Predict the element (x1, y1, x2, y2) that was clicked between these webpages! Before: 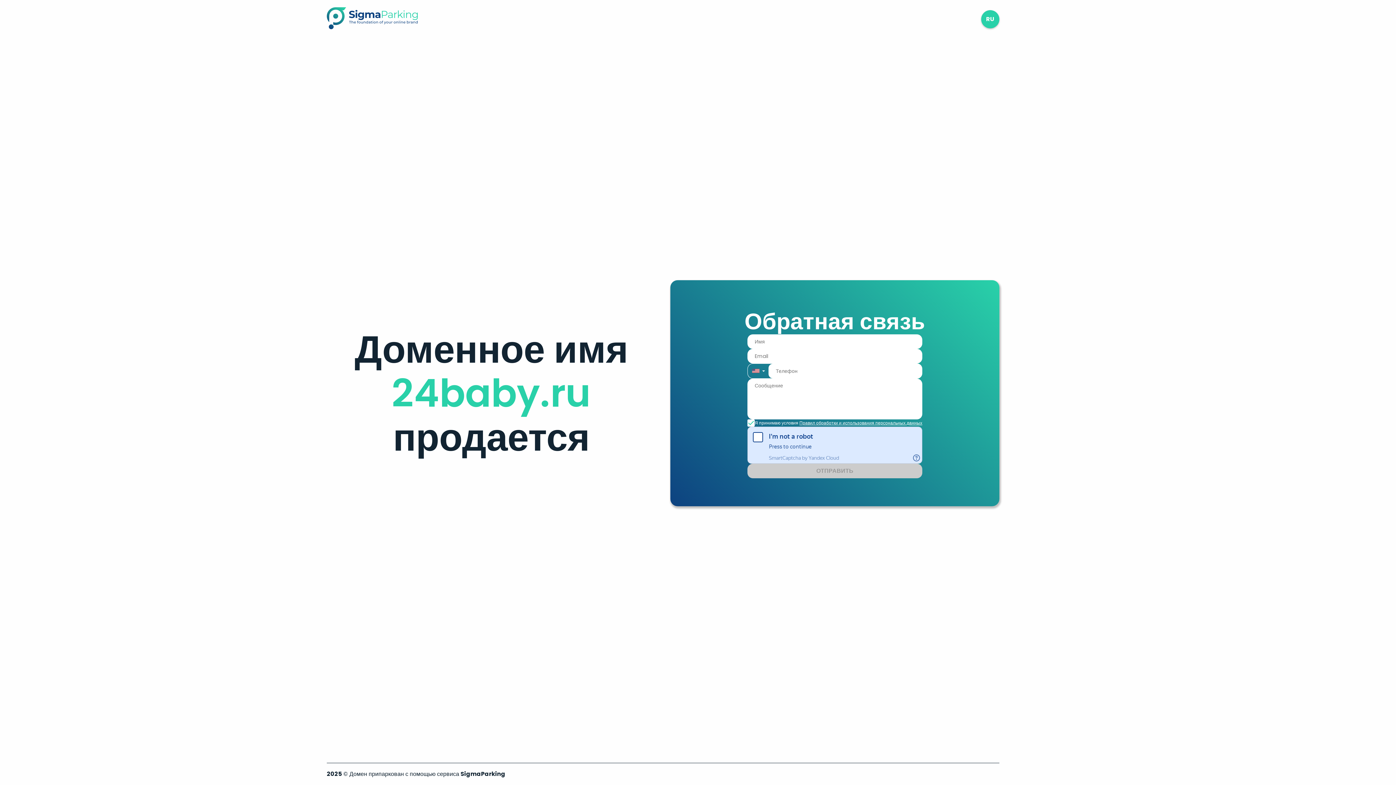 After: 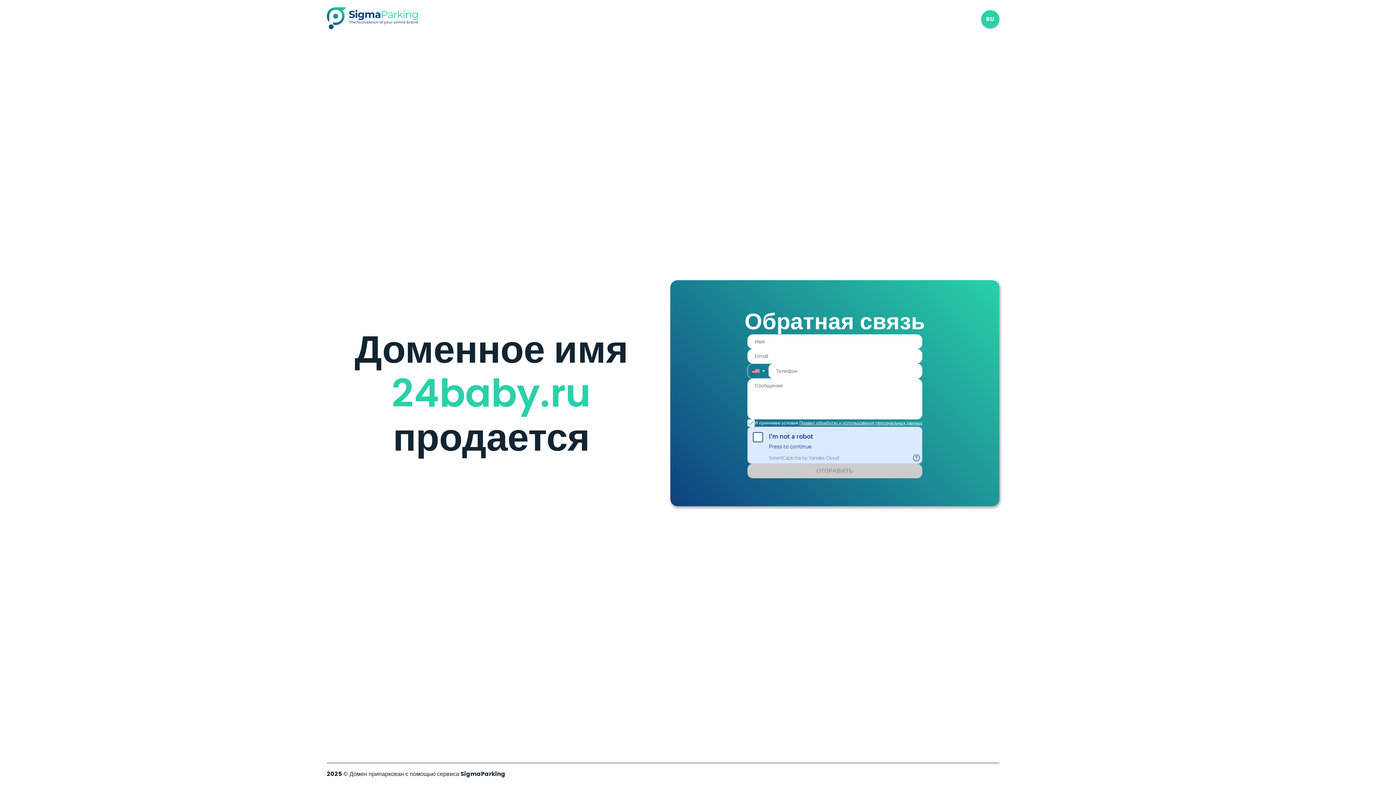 Action: bbox: (326, 23, 417, 31)